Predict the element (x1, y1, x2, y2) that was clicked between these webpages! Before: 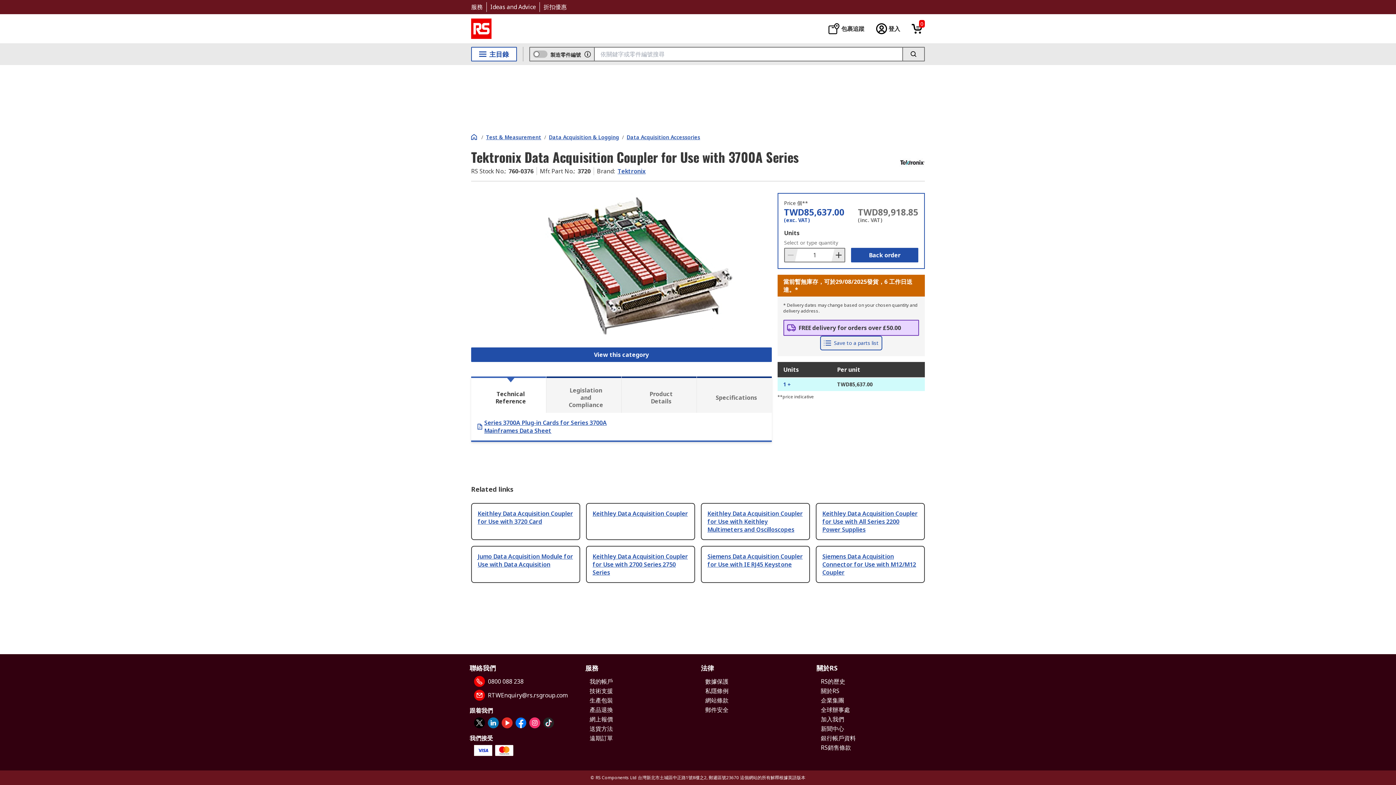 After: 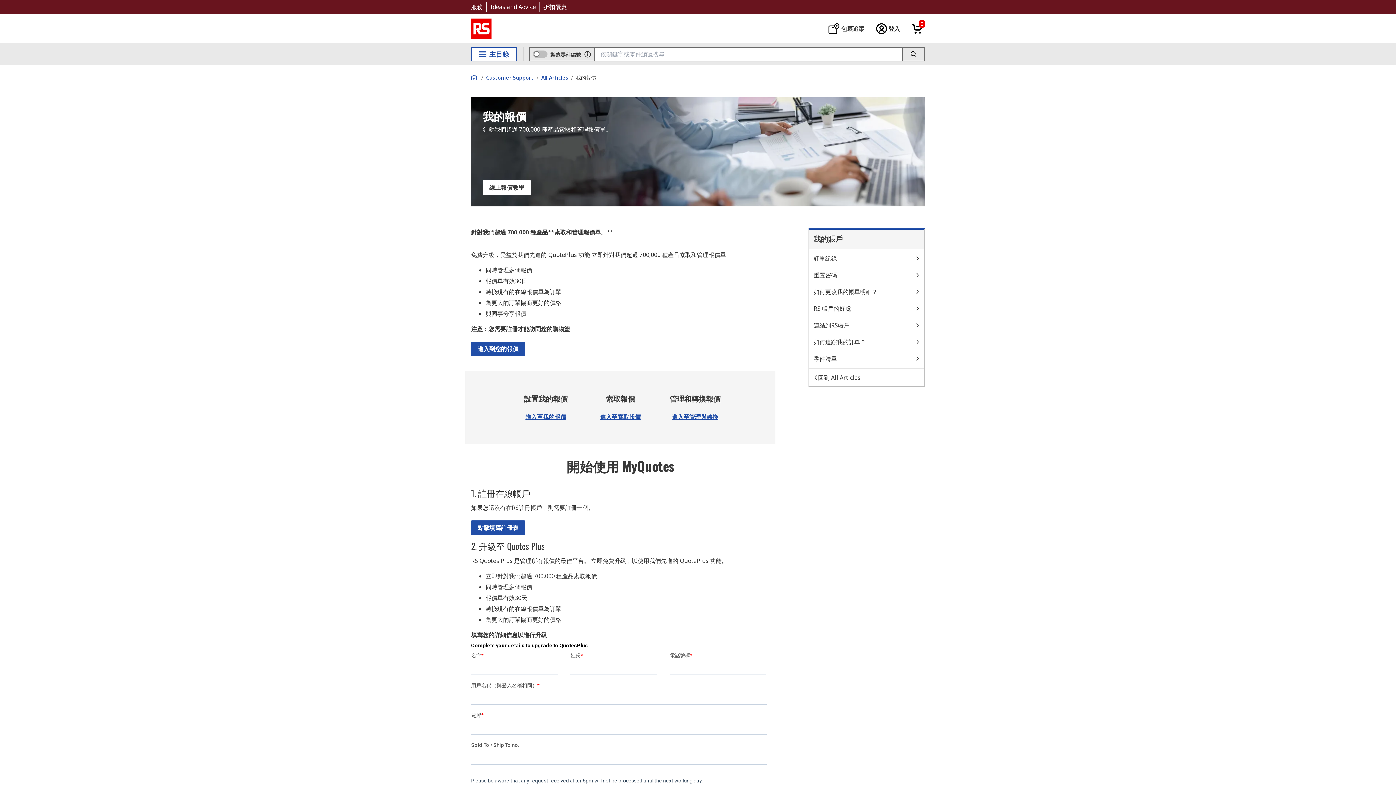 Action: label: 網上報價 bbox: (589, 715, 613, 723)